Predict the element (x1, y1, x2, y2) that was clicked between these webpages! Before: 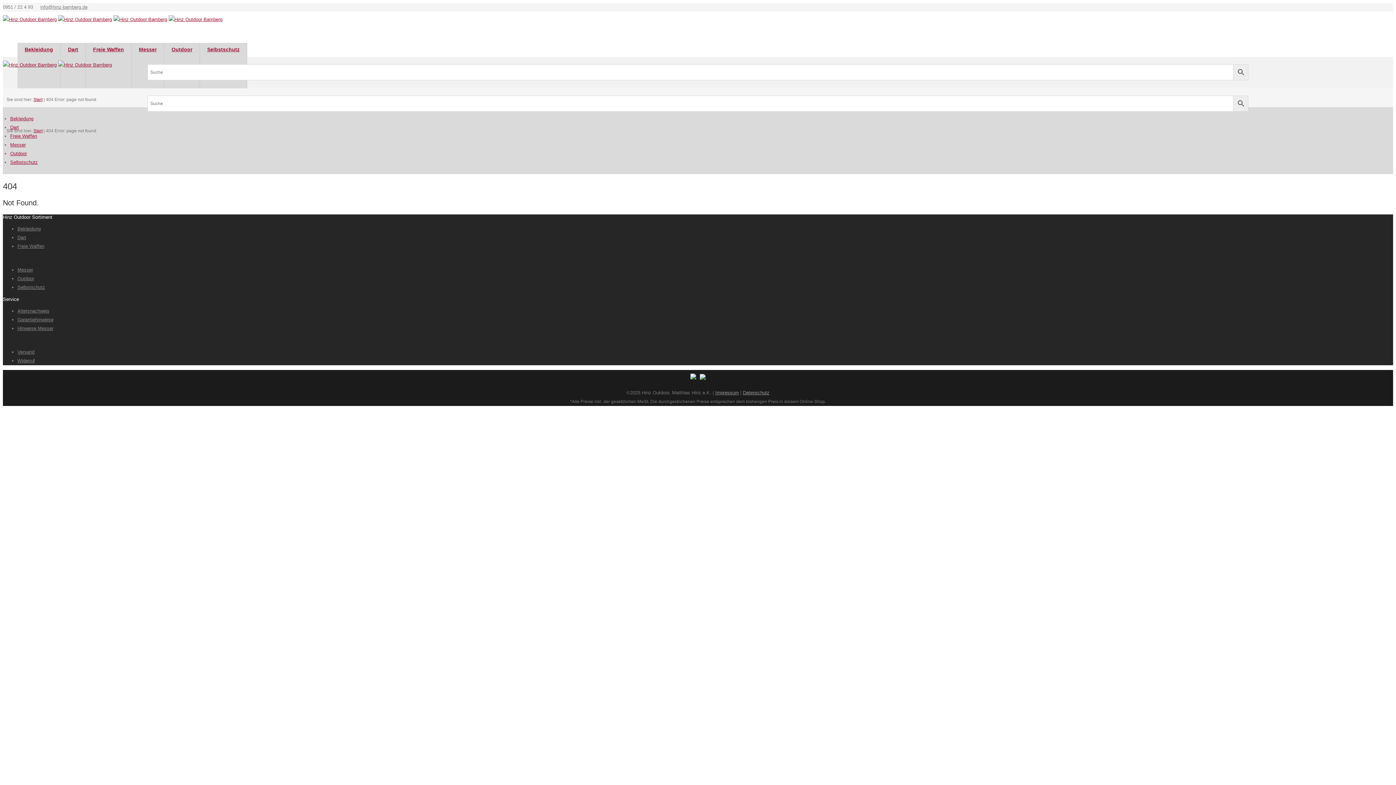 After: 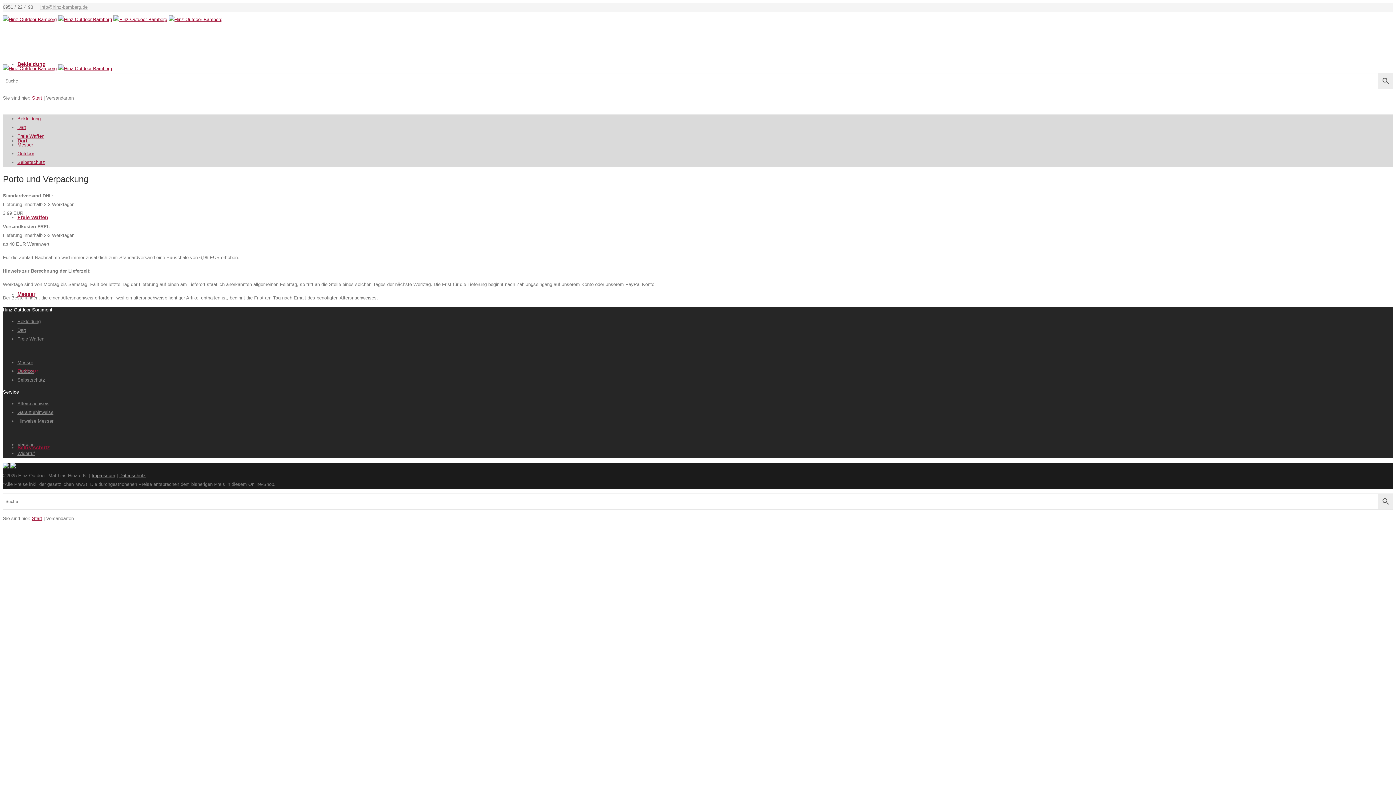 Action: label: Versand bbox: (17, 349, 34, 354)